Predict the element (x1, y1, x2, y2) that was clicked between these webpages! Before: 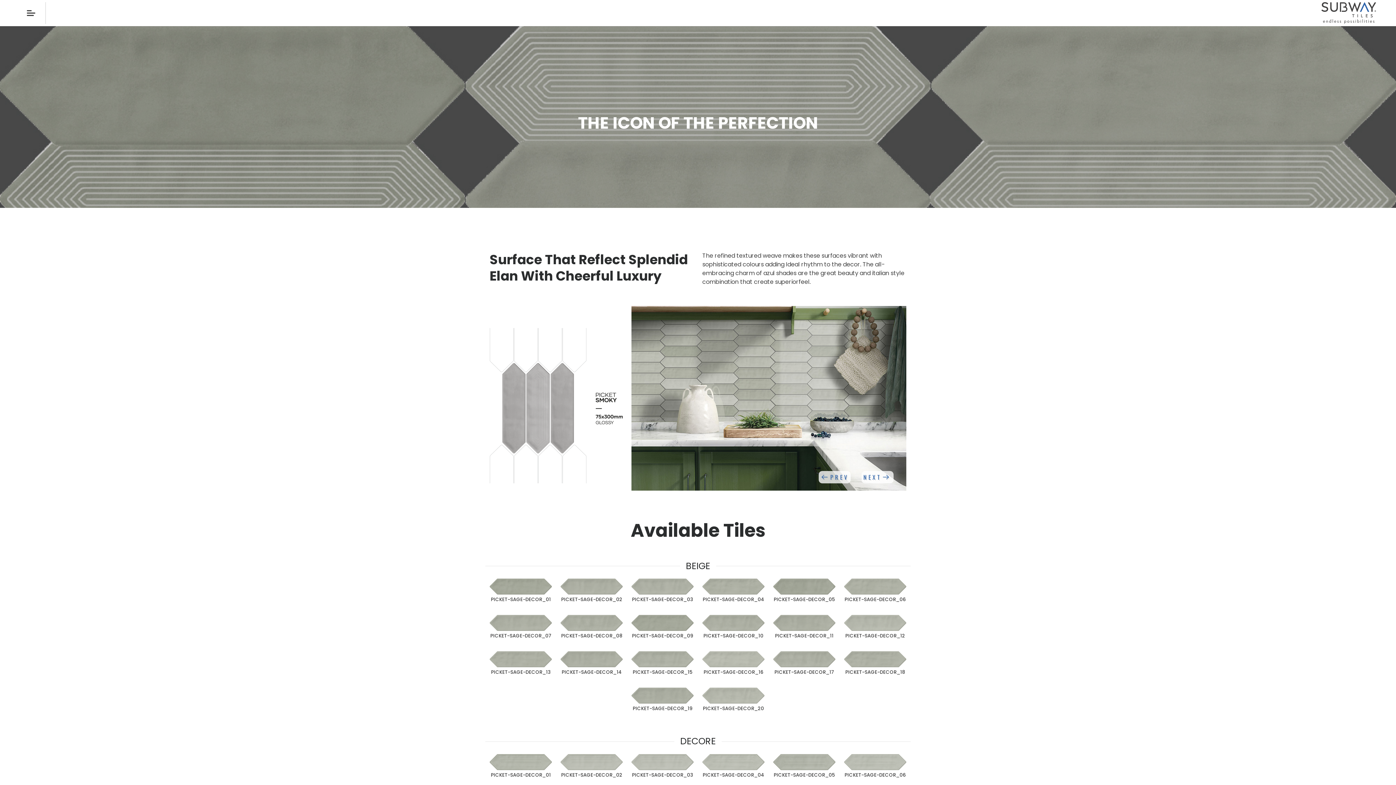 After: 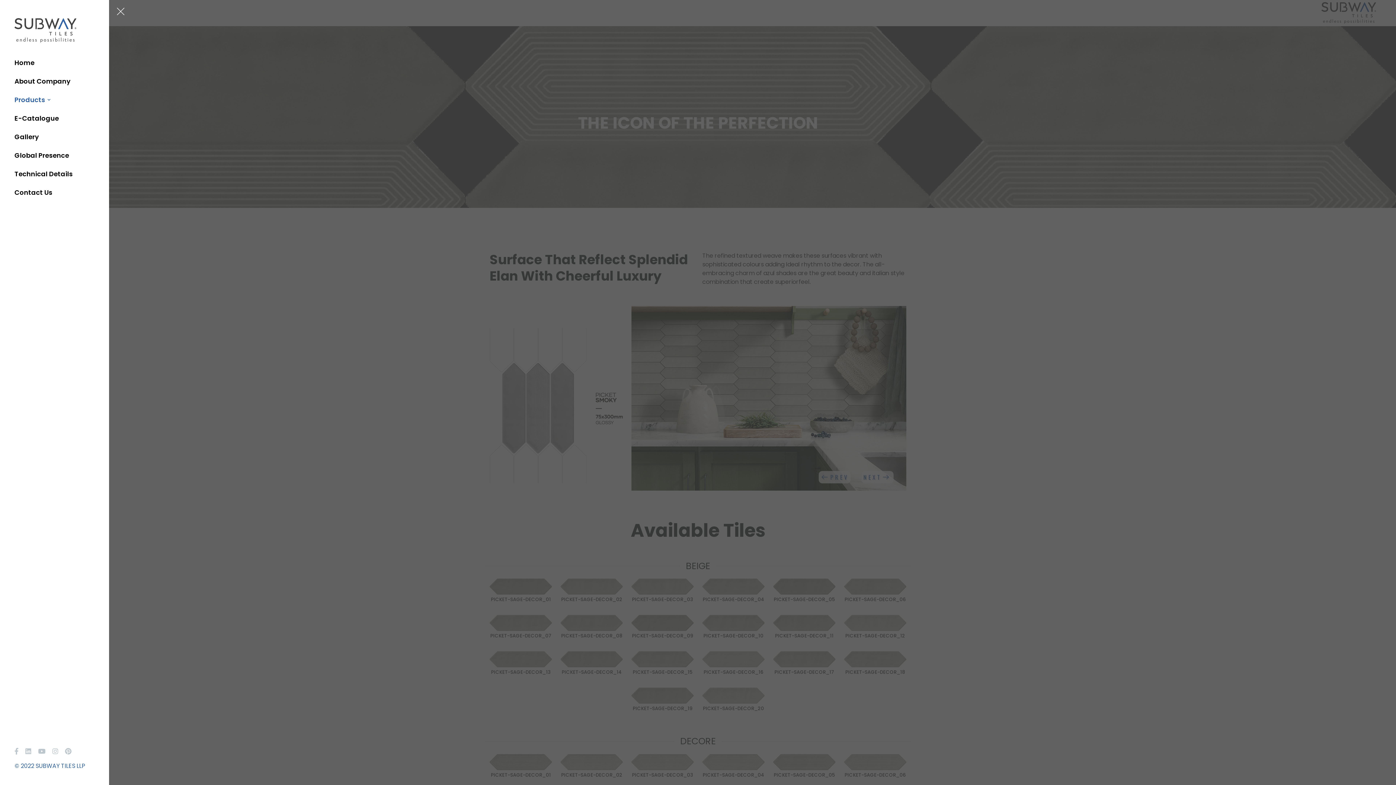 Action: bbox: (23, 5, 38, 20)